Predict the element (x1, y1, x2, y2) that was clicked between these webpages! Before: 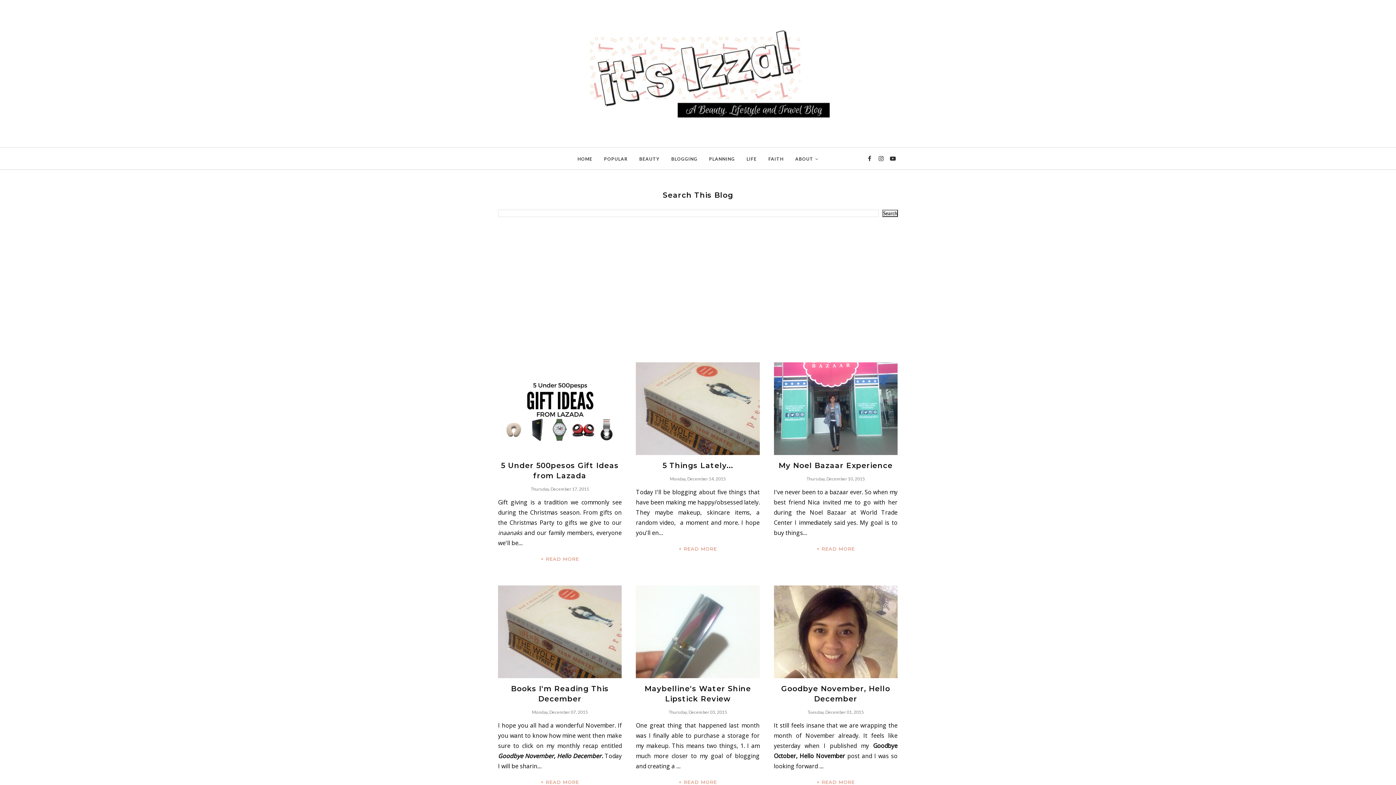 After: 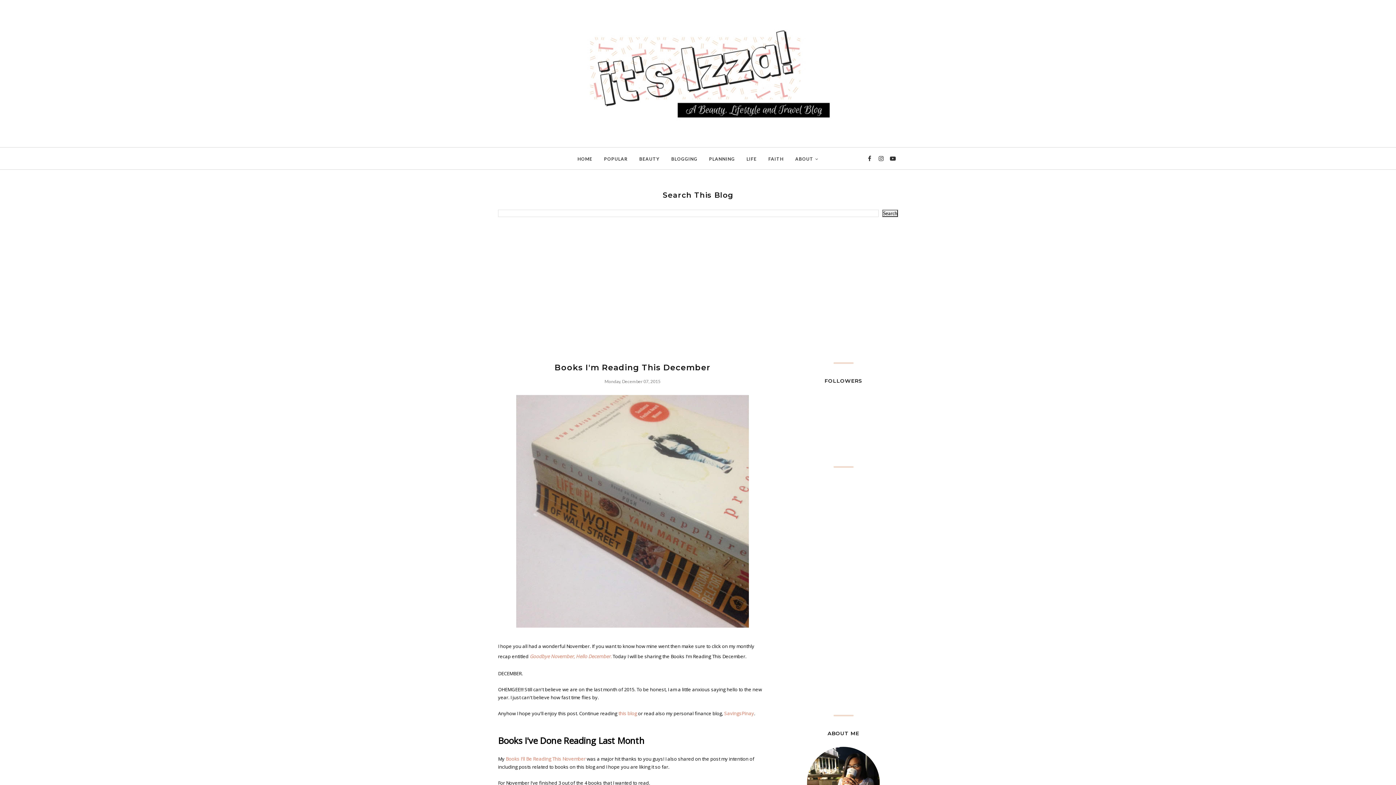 Action: label: + READ MORE bbox: (540, 779, 579, 785)